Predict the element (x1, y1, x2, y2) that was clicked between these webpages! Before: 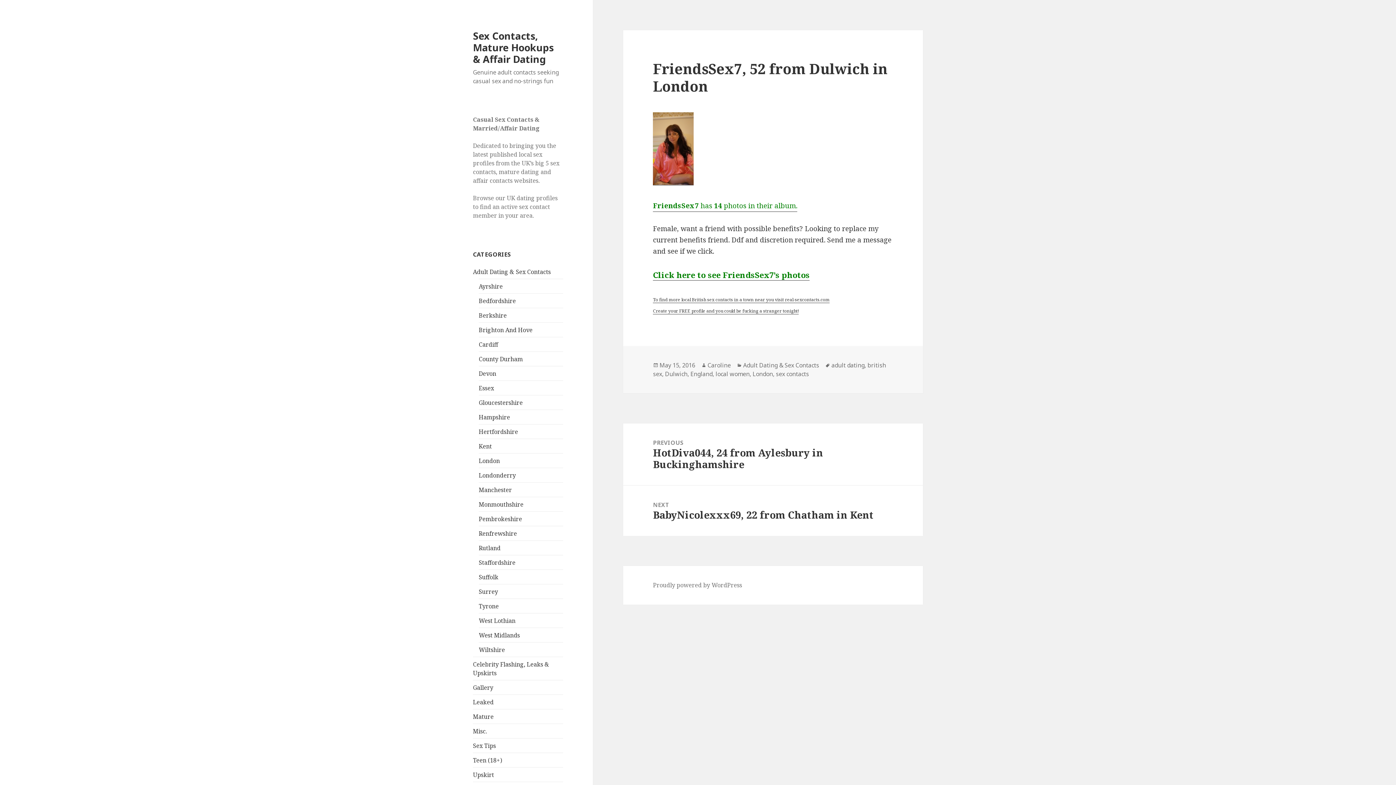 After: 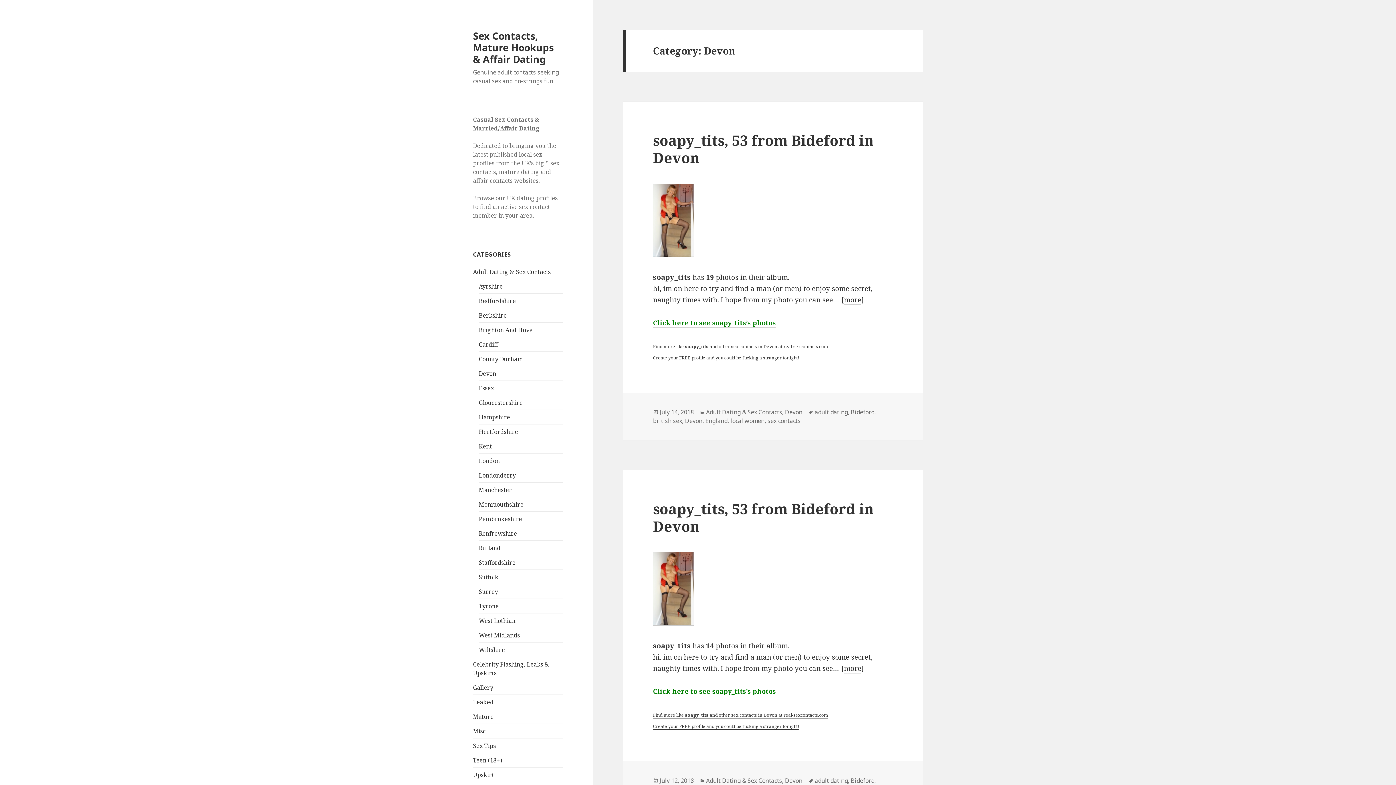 Action: bbox: (478, 369, 496, 377) label: Devon